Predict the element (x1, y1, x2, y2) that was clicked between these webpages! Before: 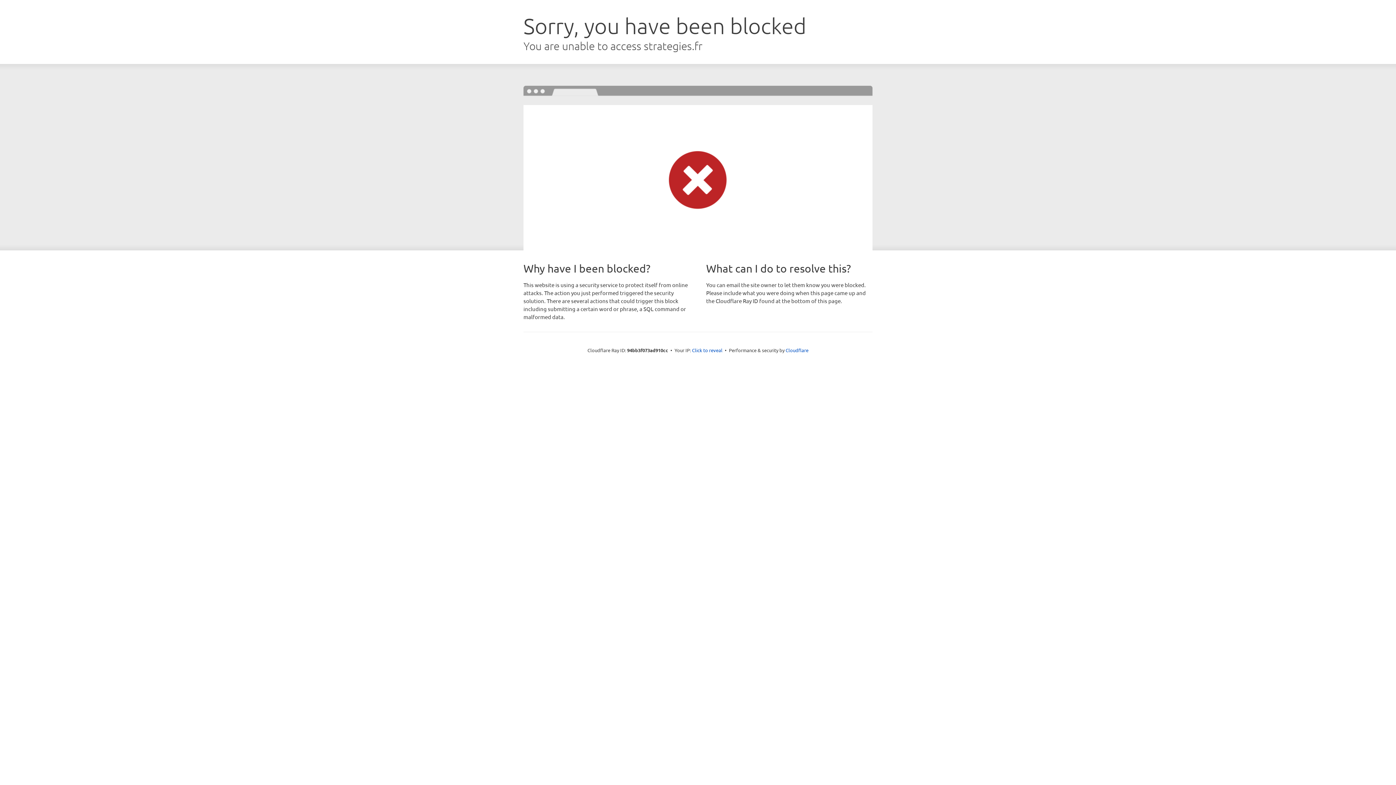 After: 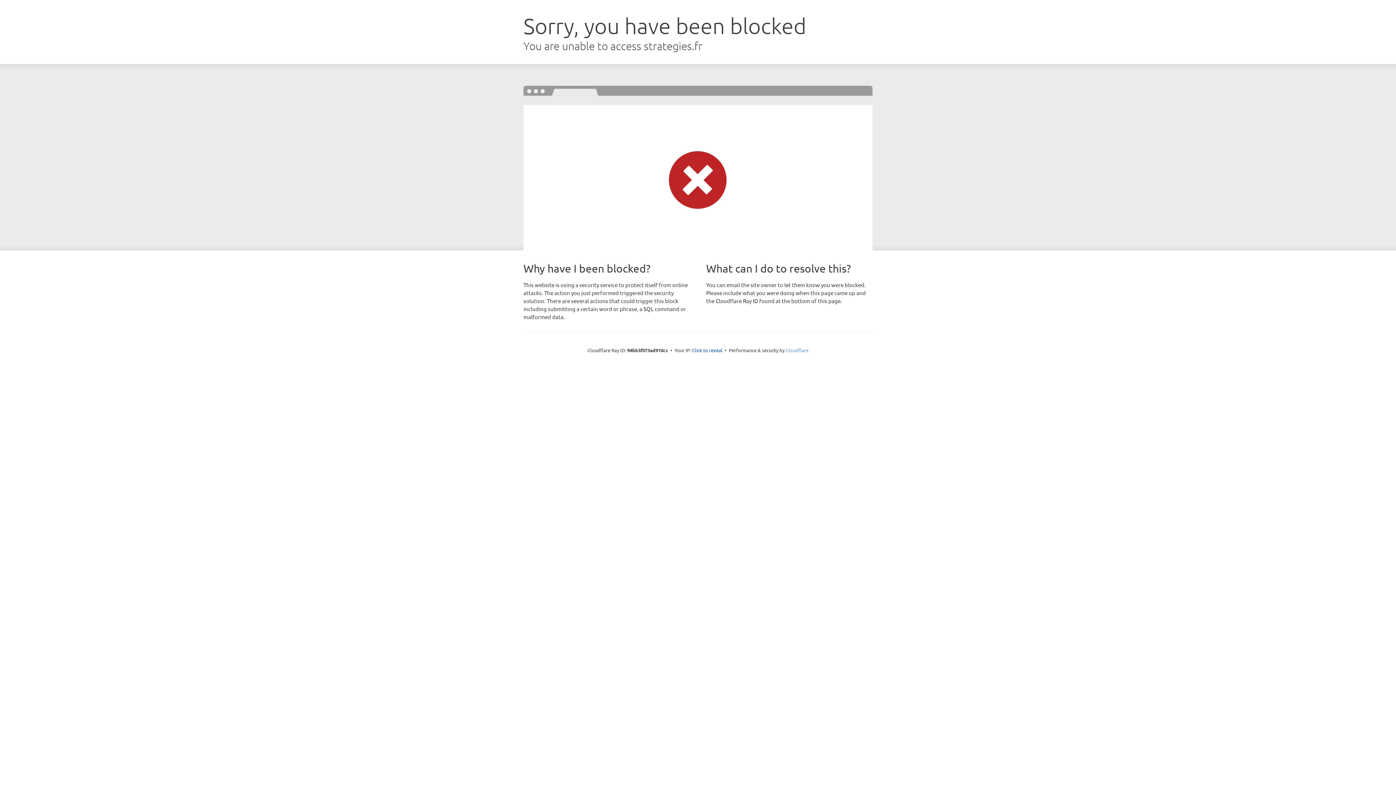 Action: bbox: (785, 347, 808, 353) label: Cloudflare